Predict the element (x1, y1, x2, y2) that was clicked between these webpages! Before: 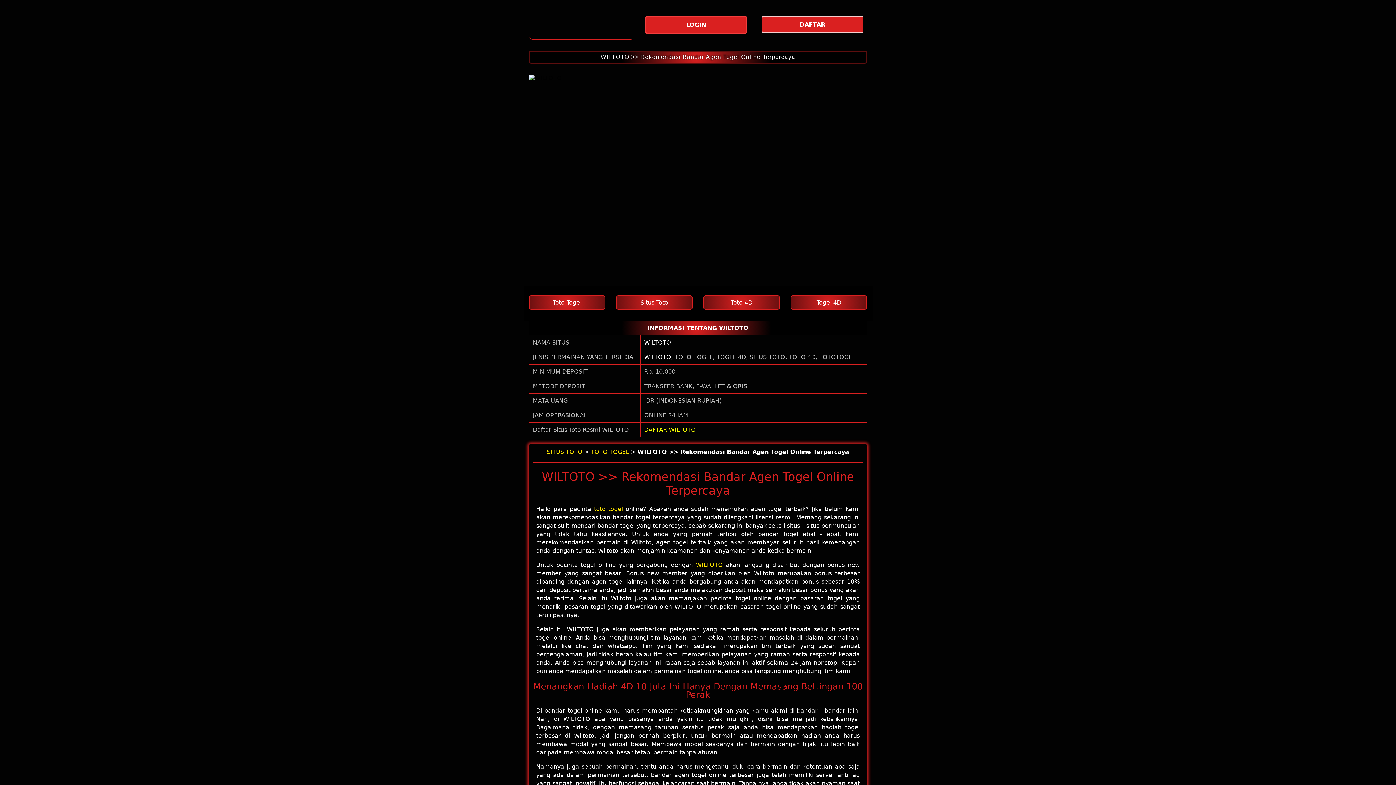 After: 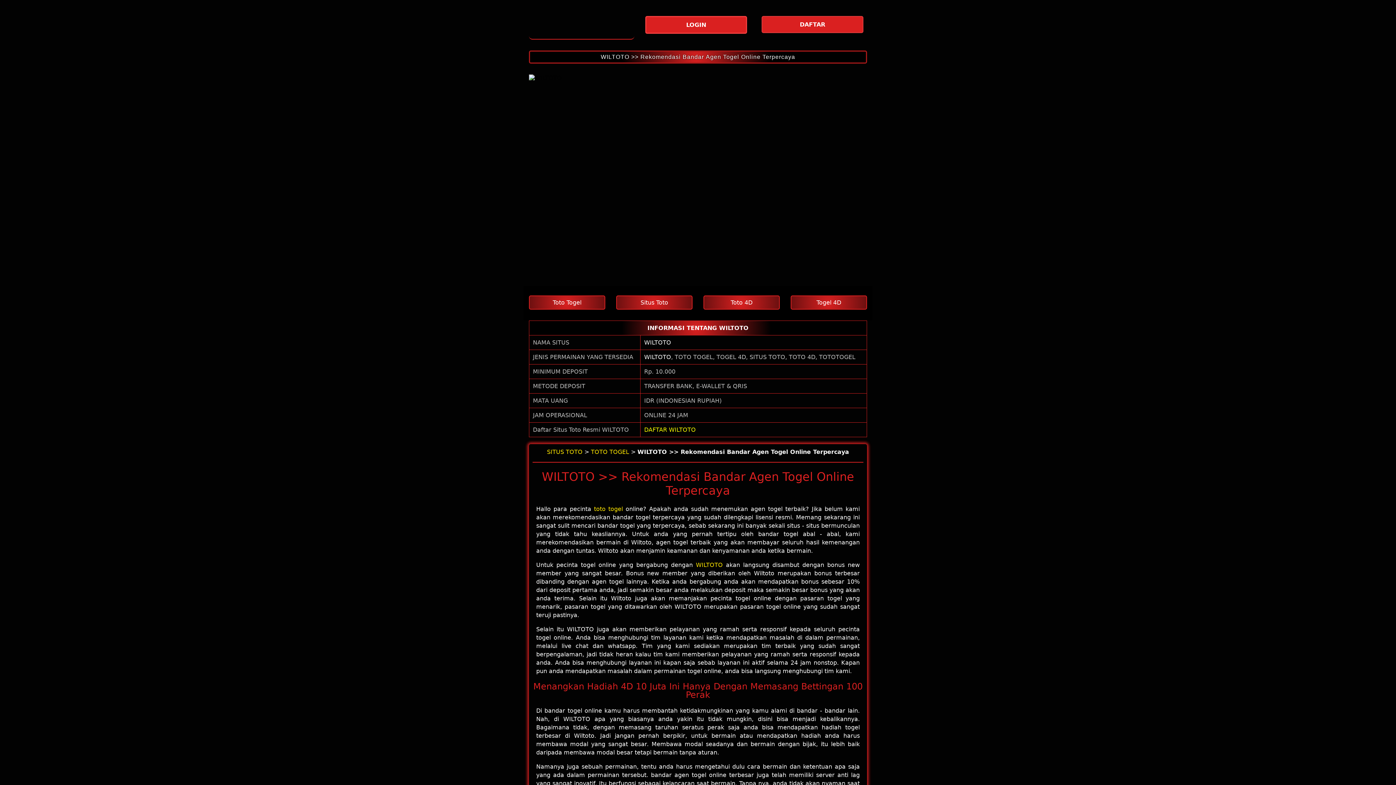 Action: label: WILTOTO bbox: (644, 353, 671, 360)